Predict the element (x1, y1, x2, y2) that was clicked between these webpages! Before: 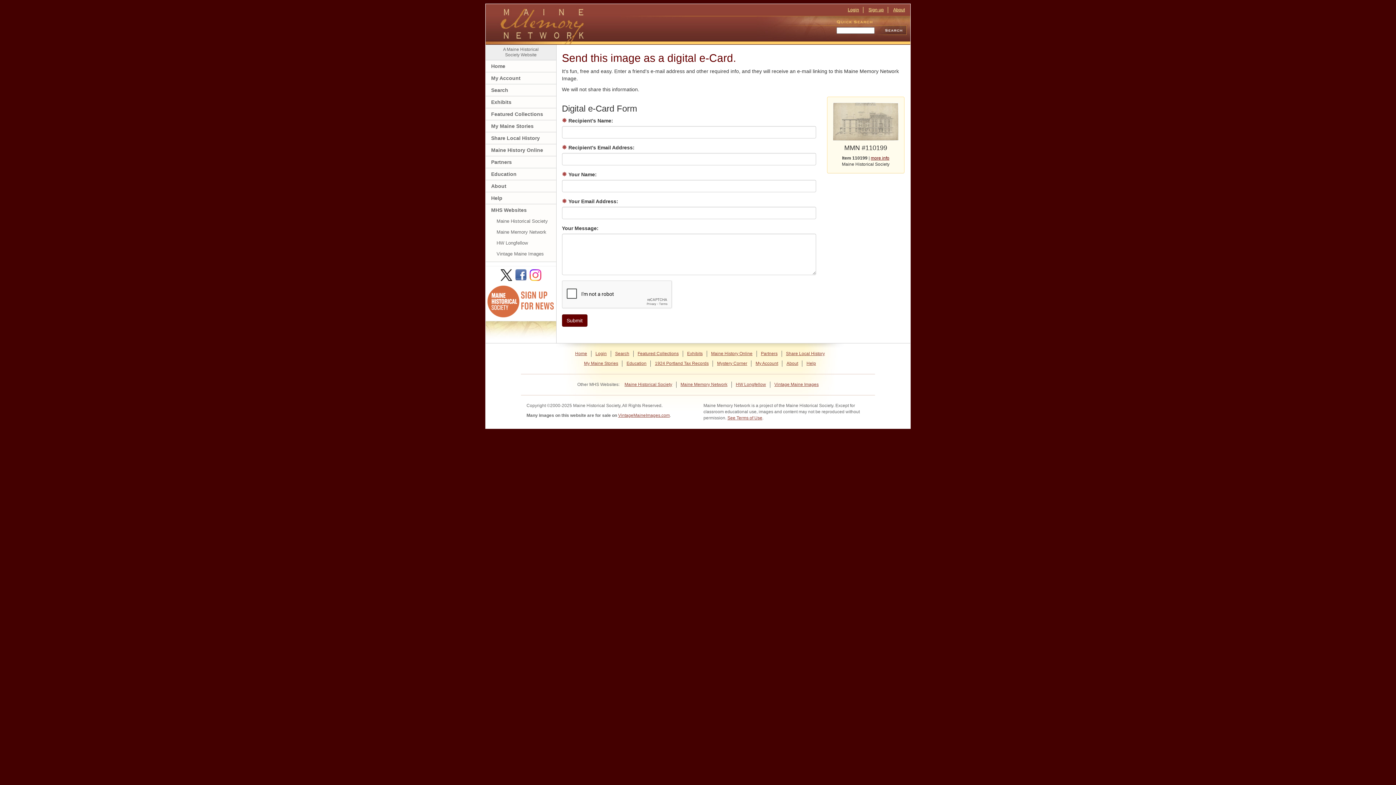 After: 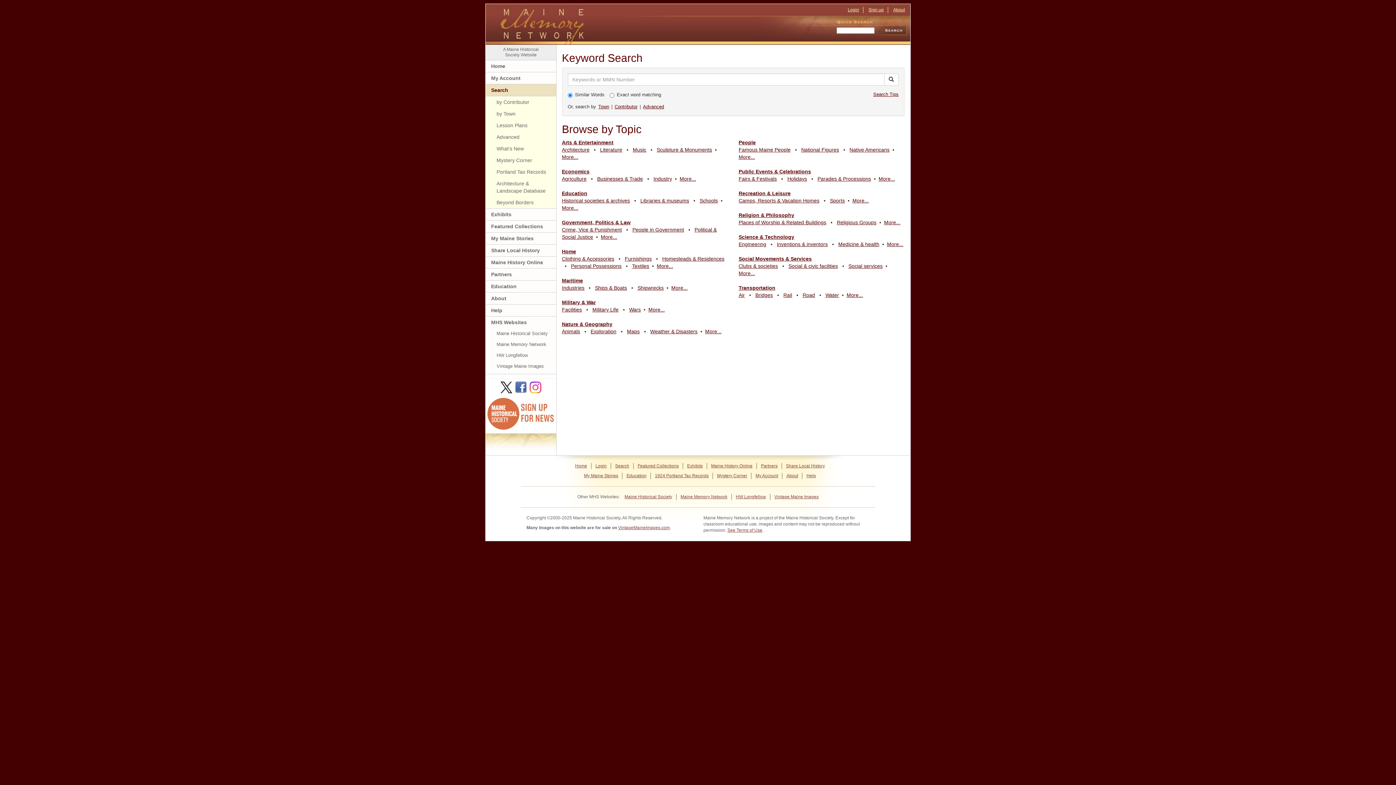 Action: label: Search bbox: (485, 84, 556, 96)